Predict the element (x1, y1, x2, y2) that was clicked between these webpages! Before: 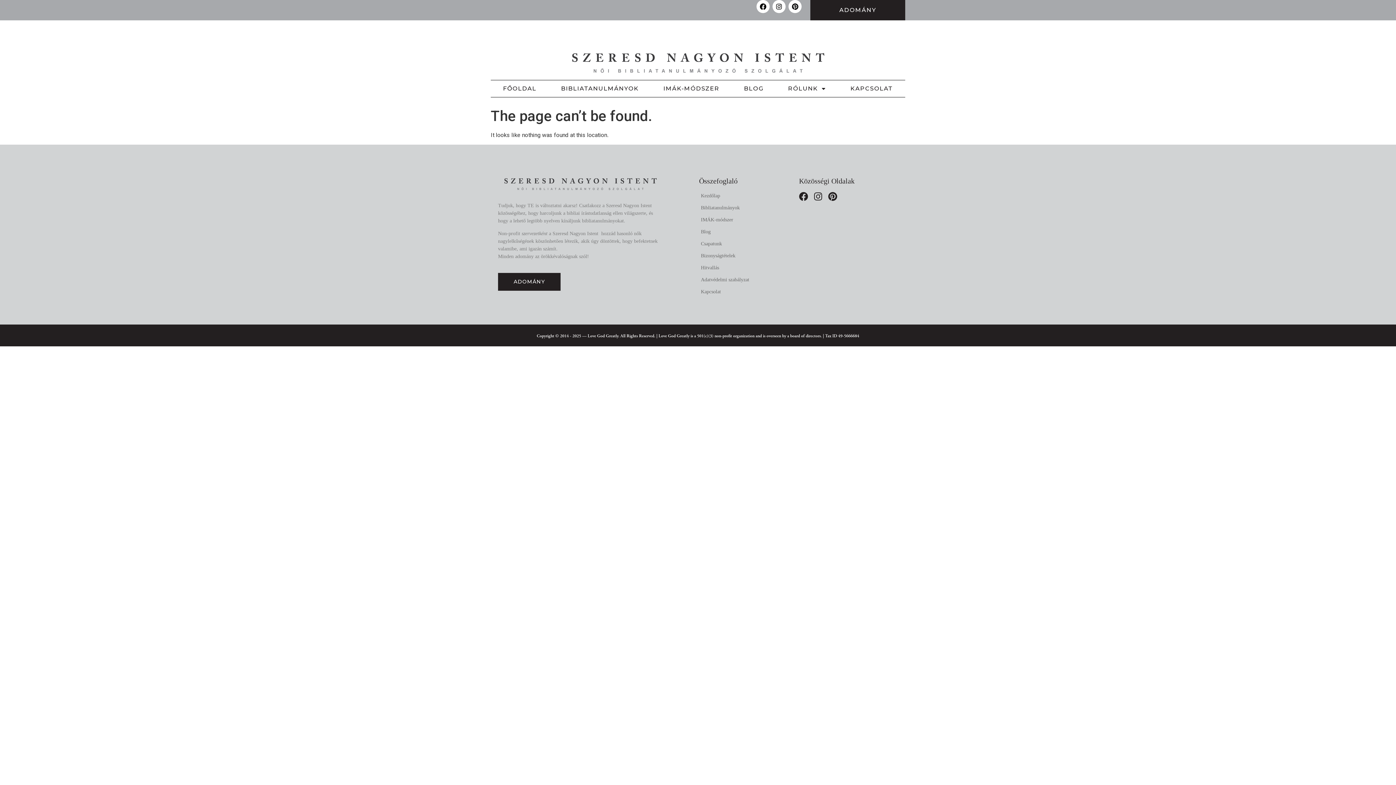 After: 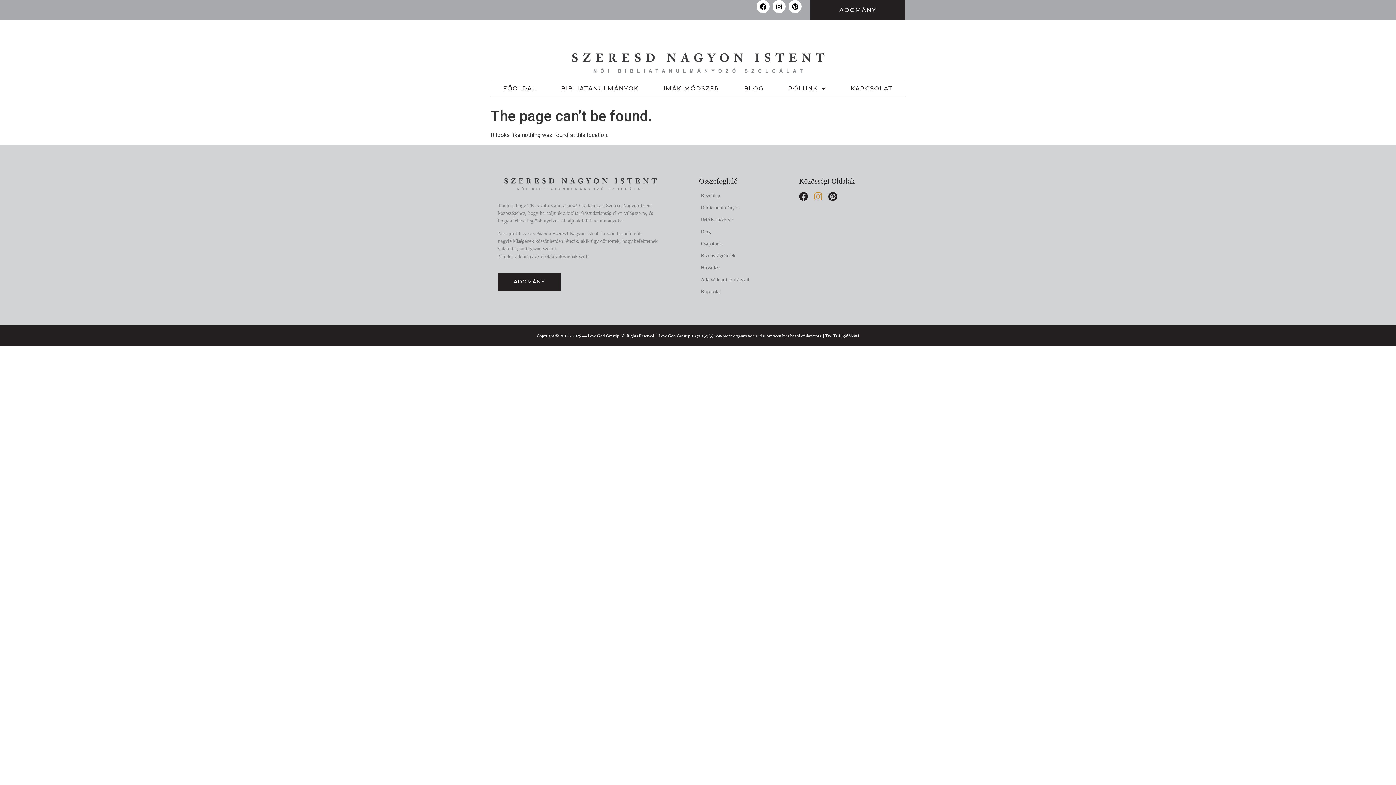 Action: label: Instagram bbox: (813, 192, 822, 201)